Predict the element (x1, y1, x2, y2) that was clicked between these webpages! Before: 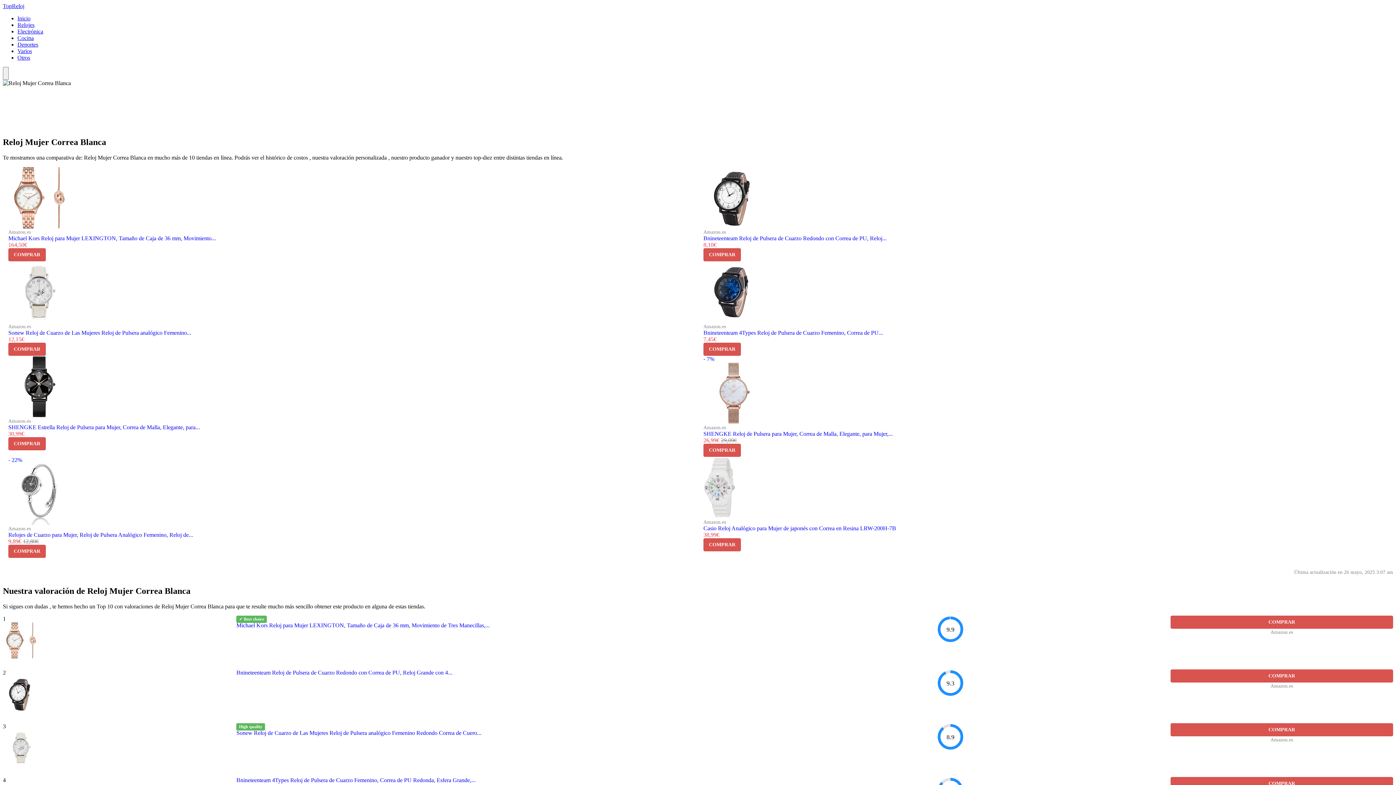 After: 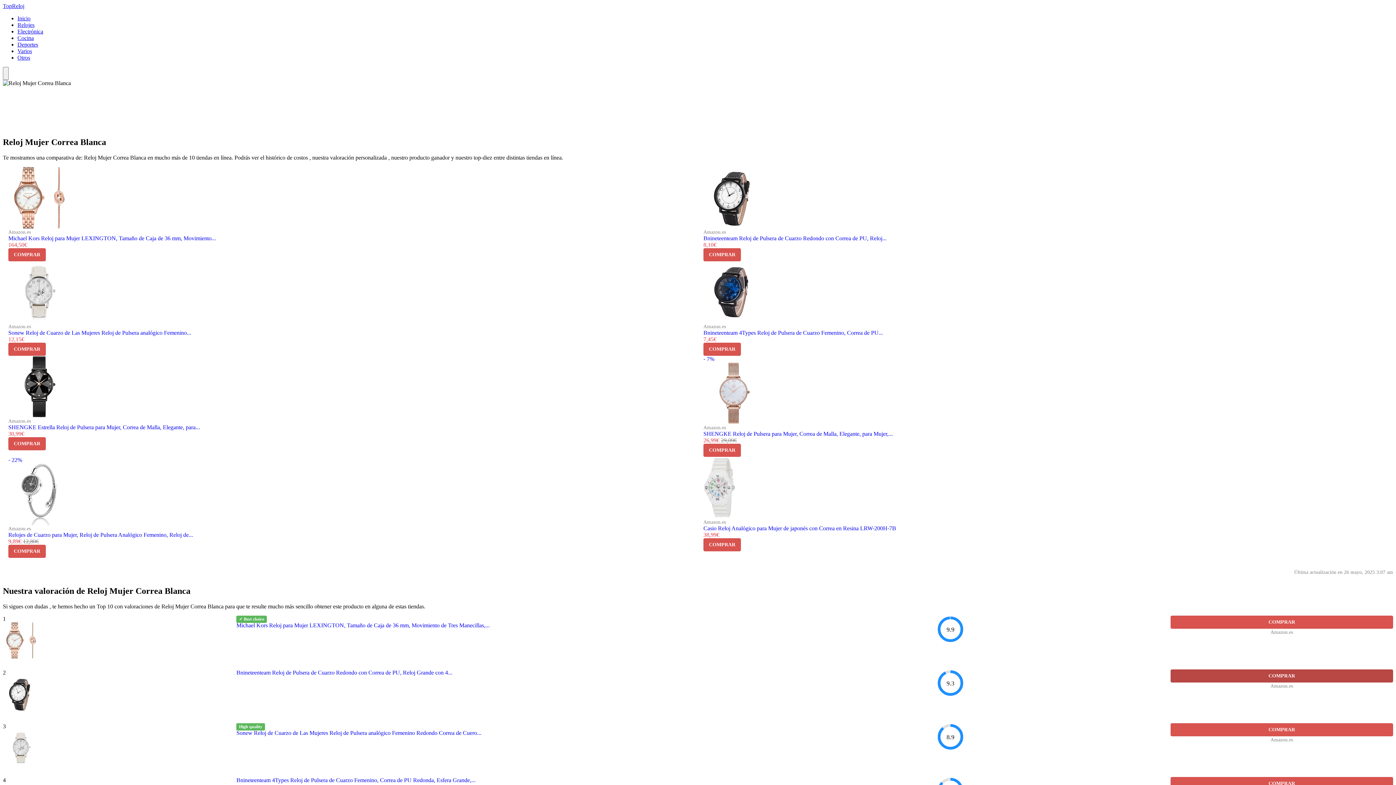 Action: bbox: (1170, 669, 1393, 682) label: COMPRAR